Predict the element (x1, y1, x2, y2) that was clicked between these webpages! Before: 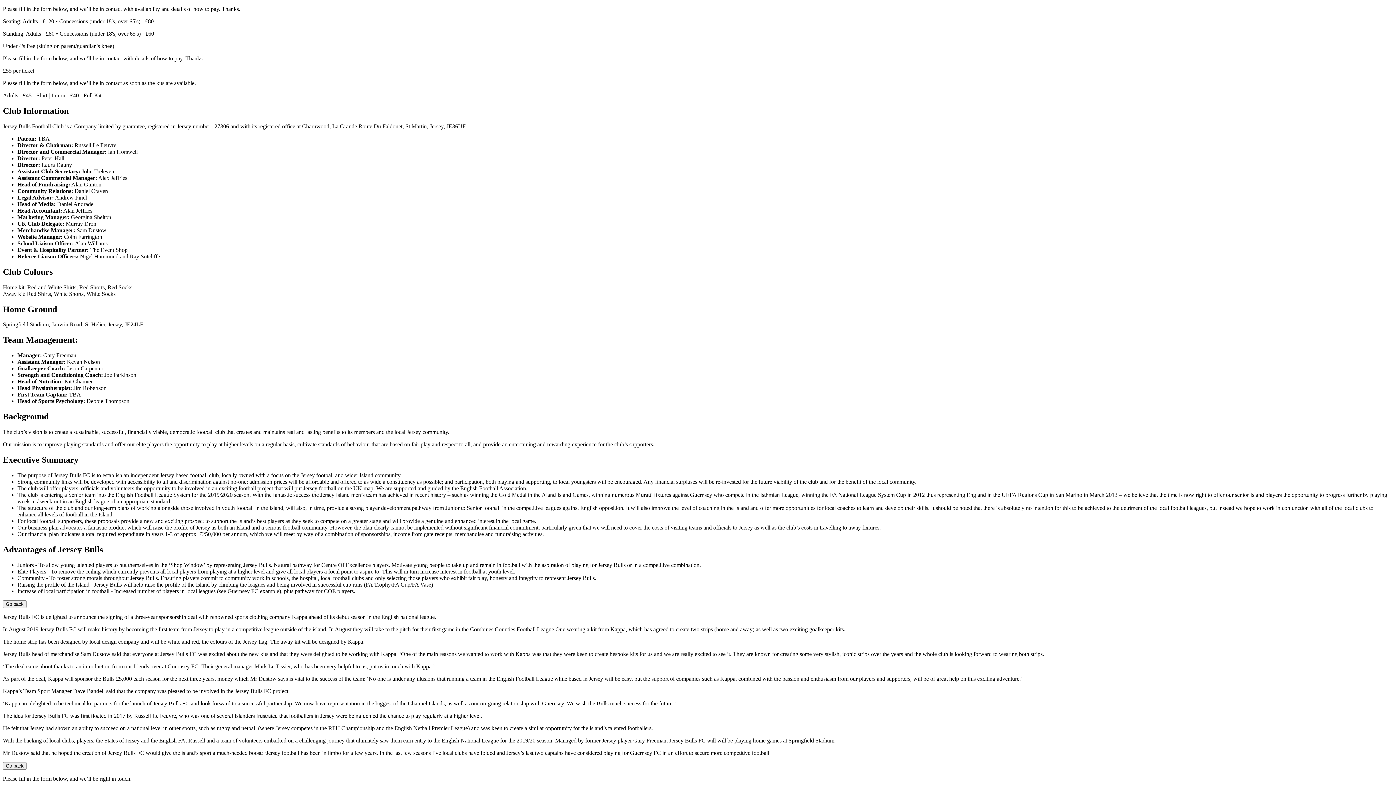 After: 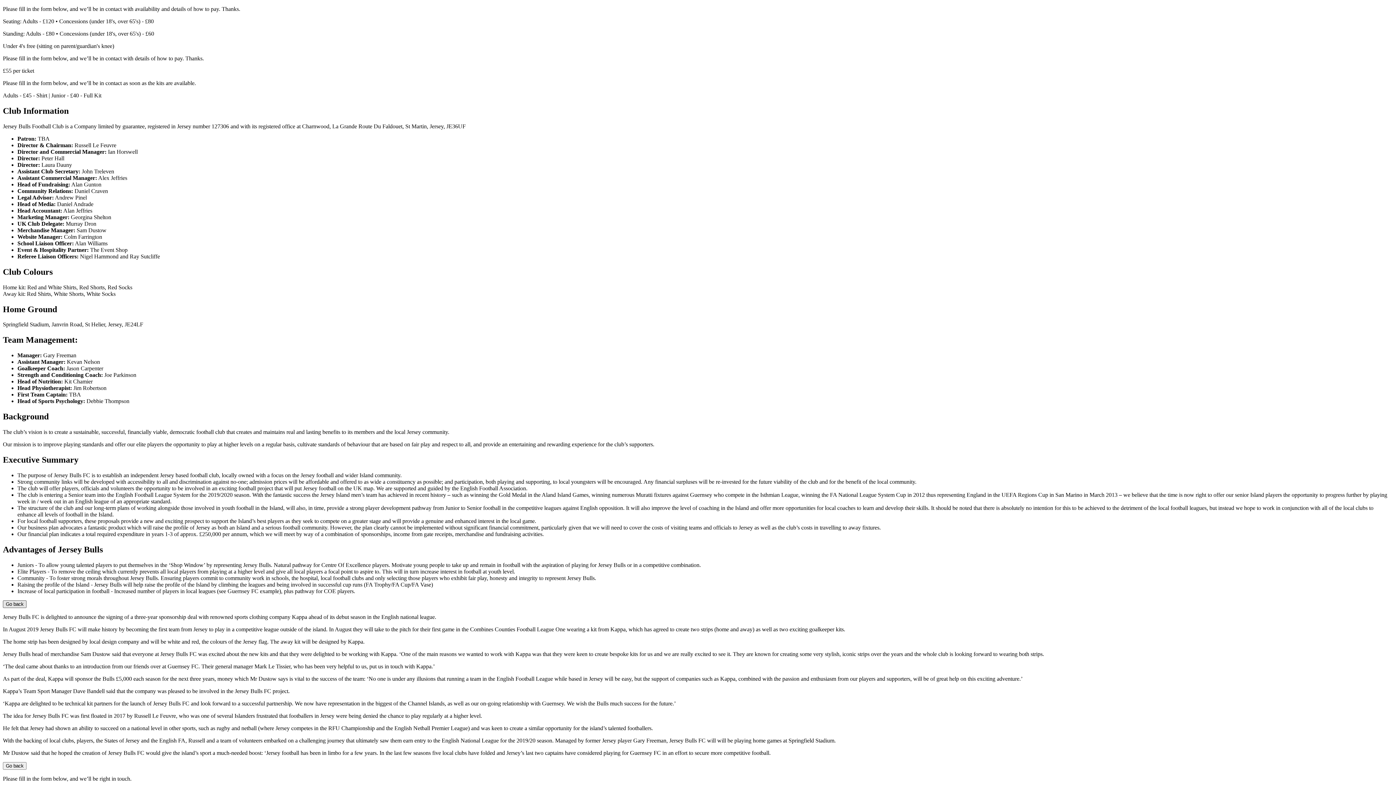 Action: label: Go back bbox: (2, 600, 26, 608)